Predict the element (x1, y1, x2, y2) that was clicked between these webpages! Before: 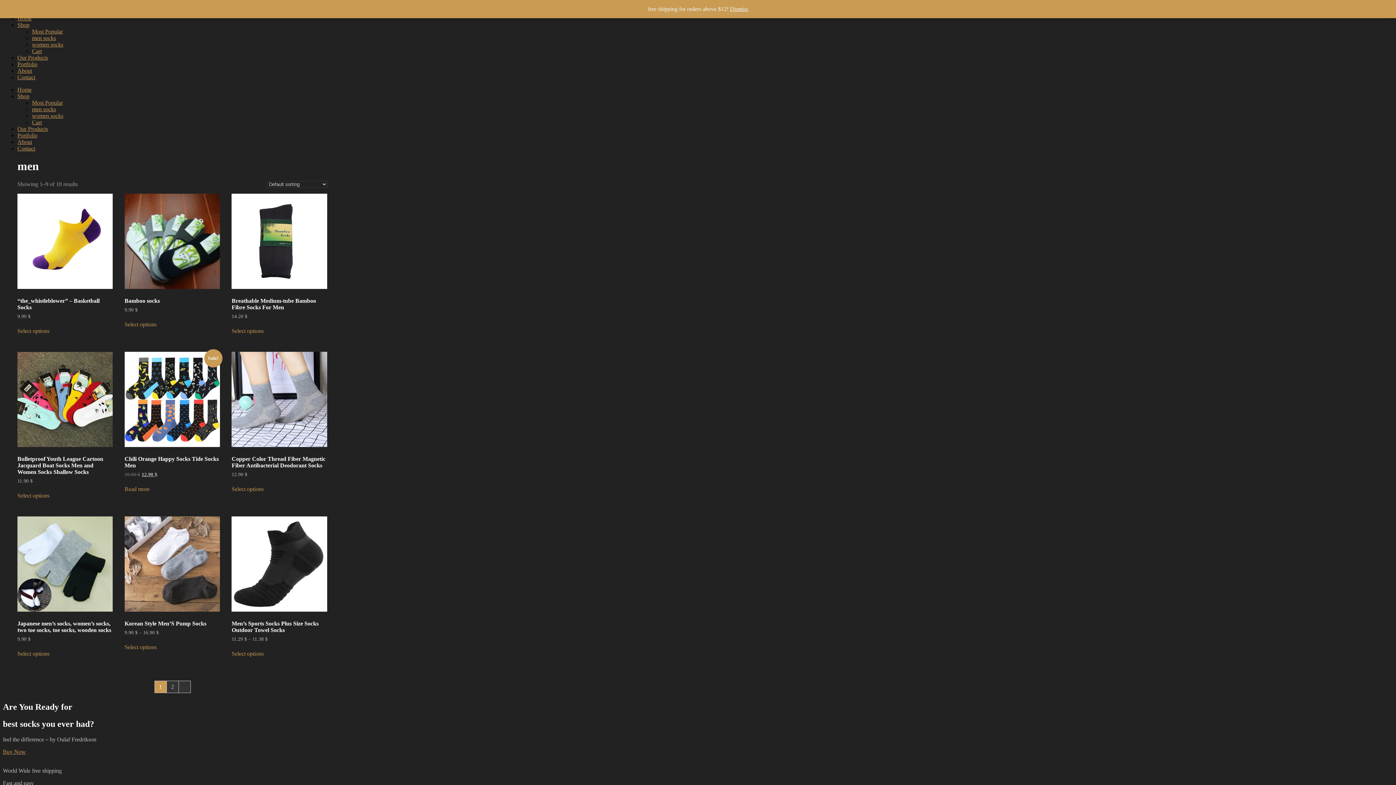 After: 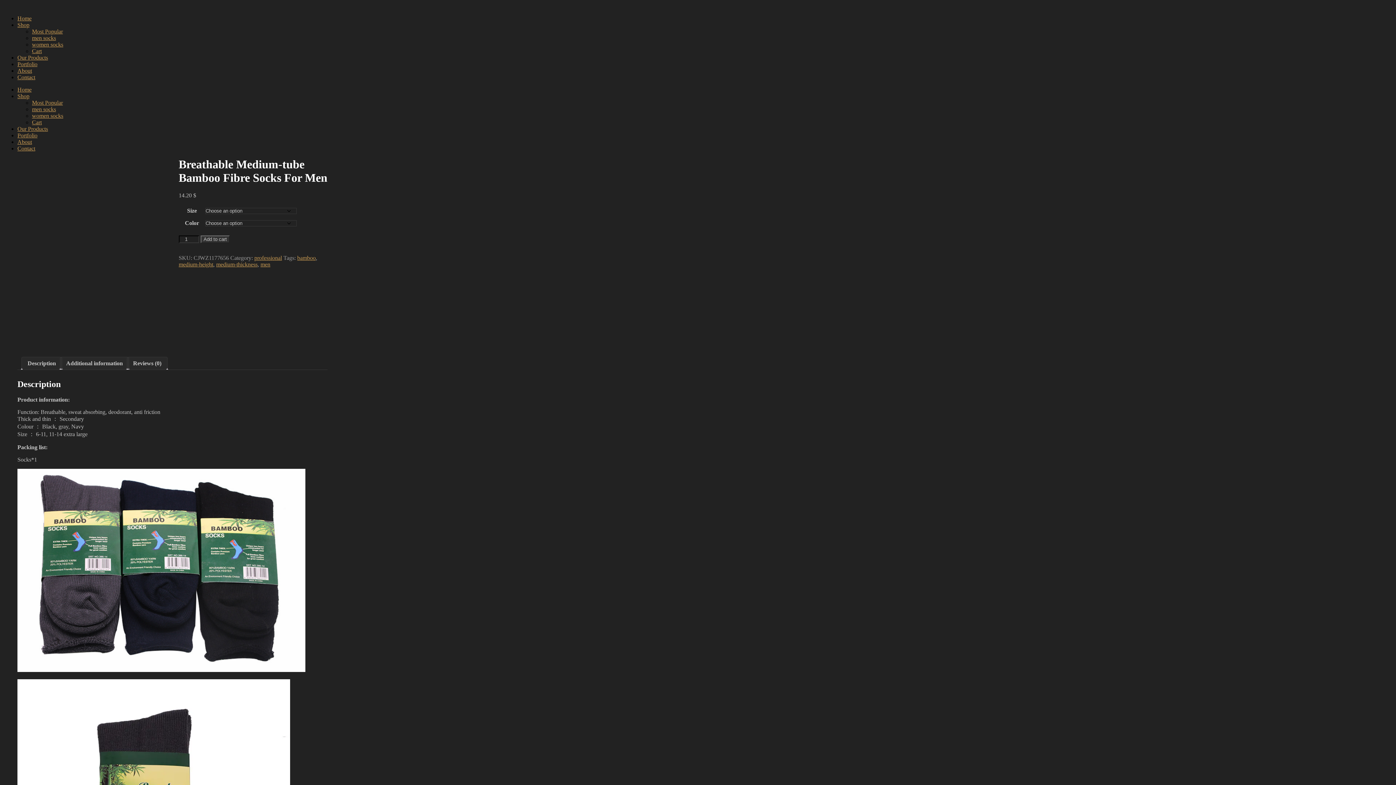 Action: bbox: (231, 328, 263, 334) label: Select options for “Breathable Medium-tube Bamboo Fibre Socks For Men”